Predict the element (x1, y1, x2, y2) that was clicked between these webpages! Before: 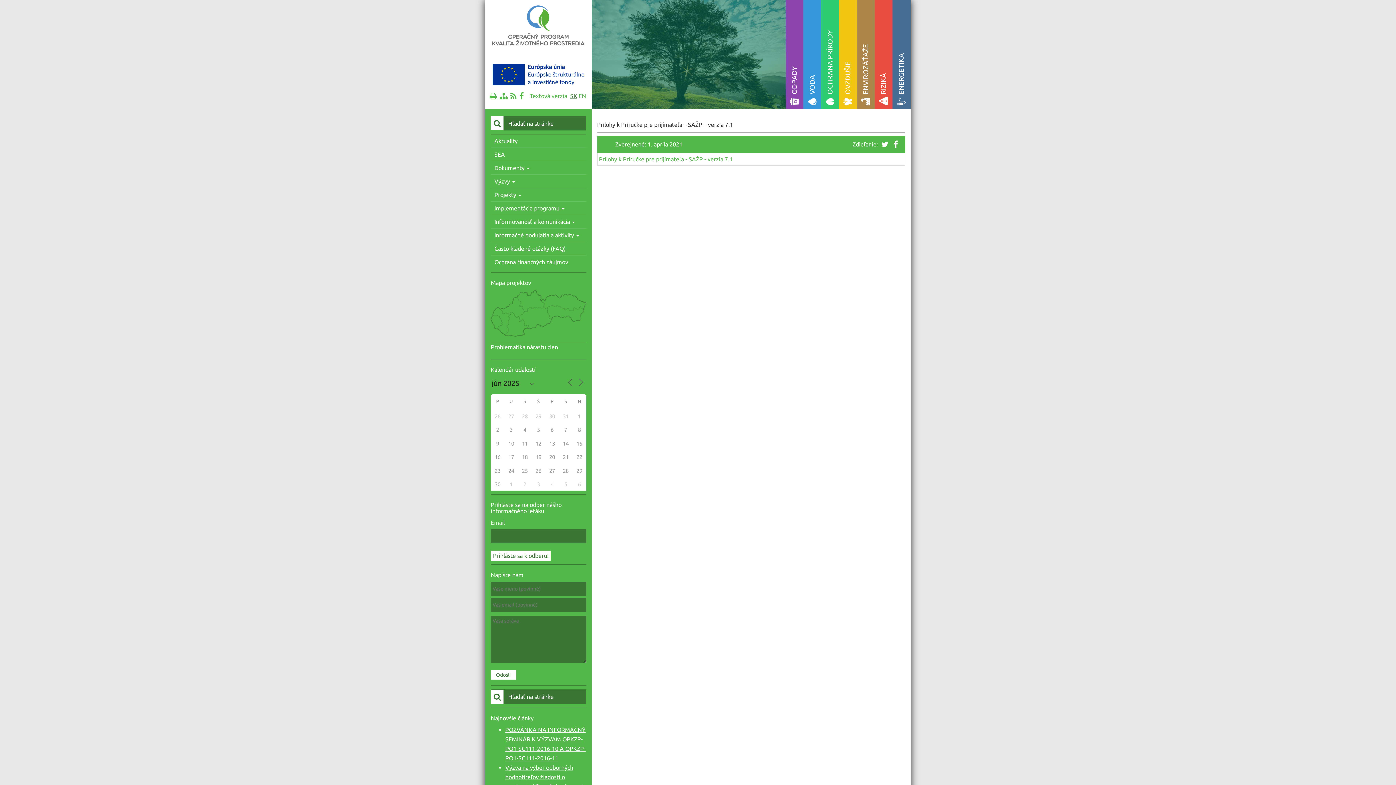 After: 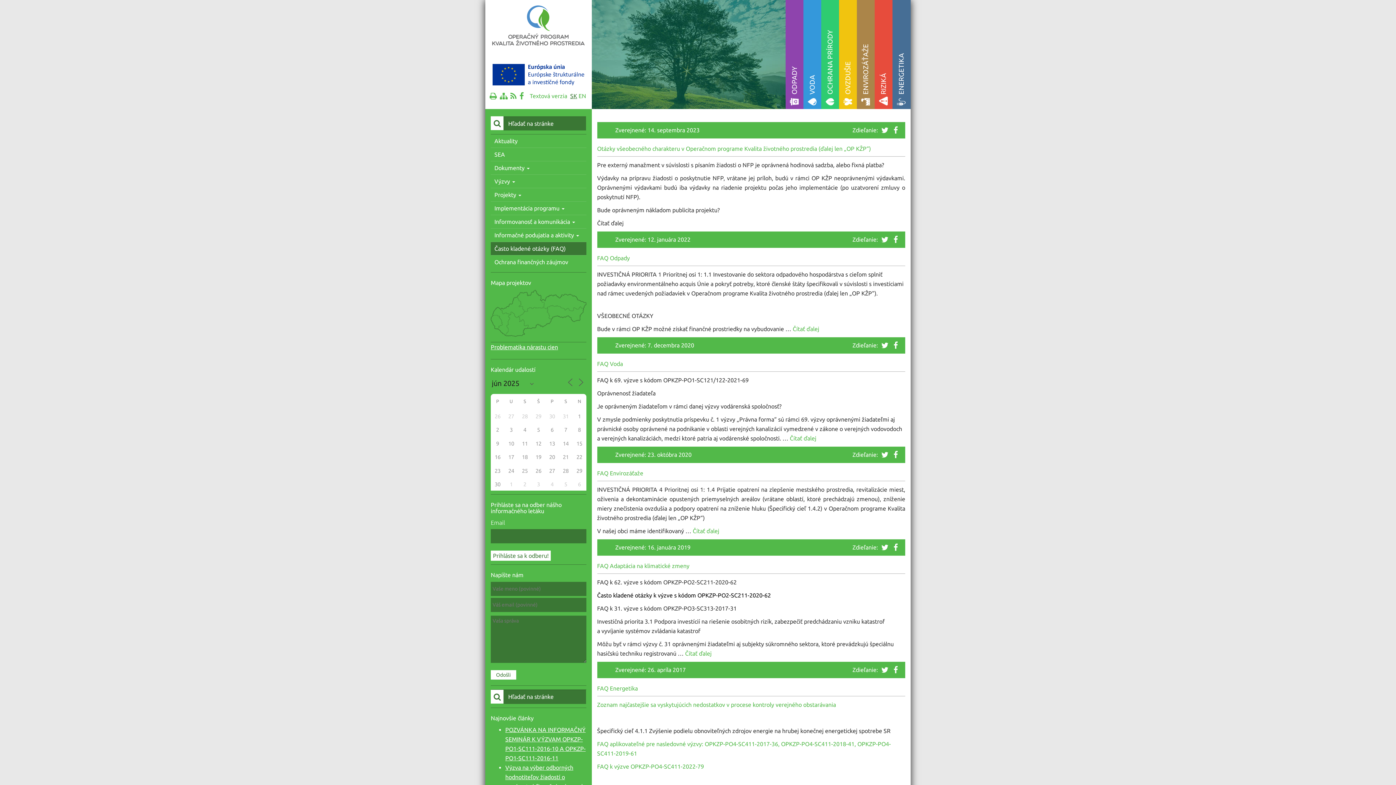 Action: label: Často kladené otázky (FAQ) bbox: (490, 242, 586, 255)